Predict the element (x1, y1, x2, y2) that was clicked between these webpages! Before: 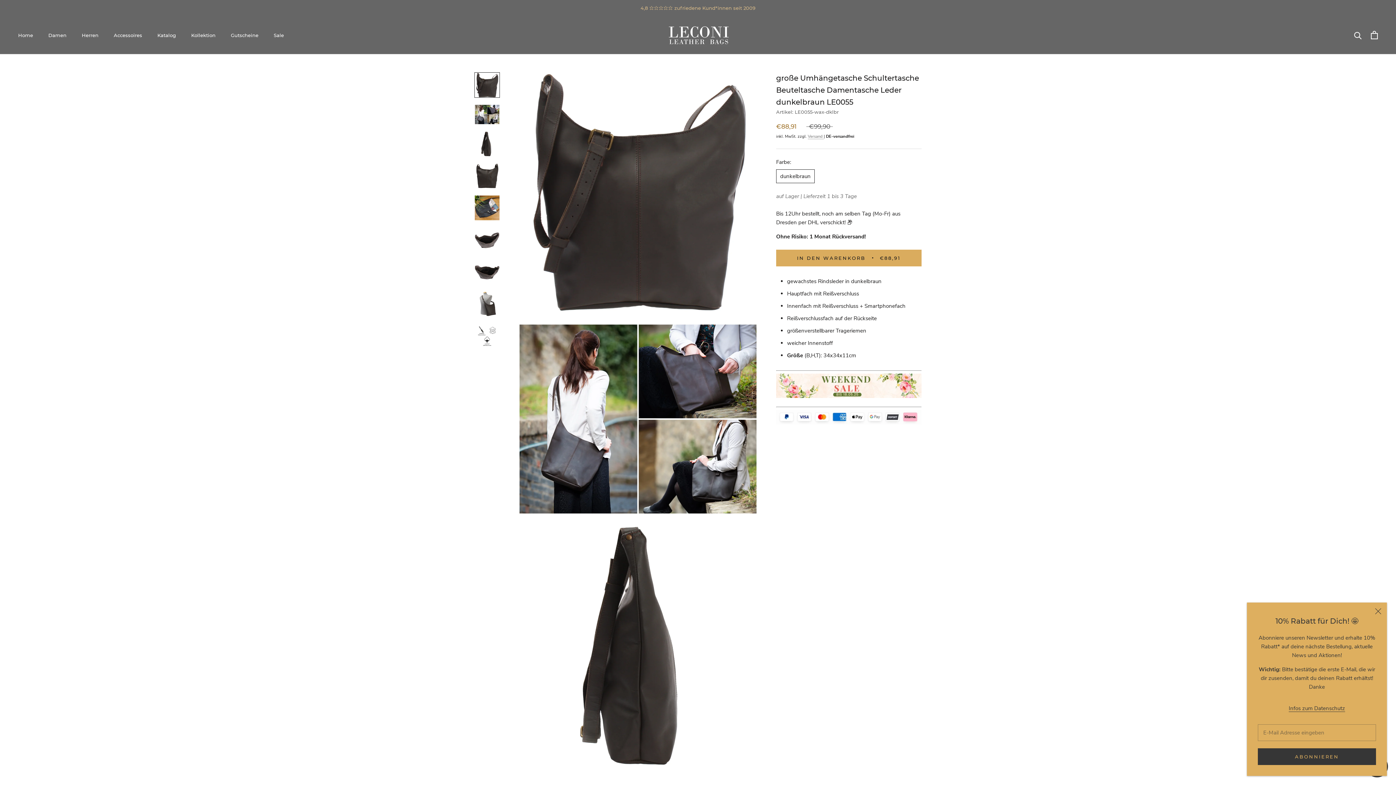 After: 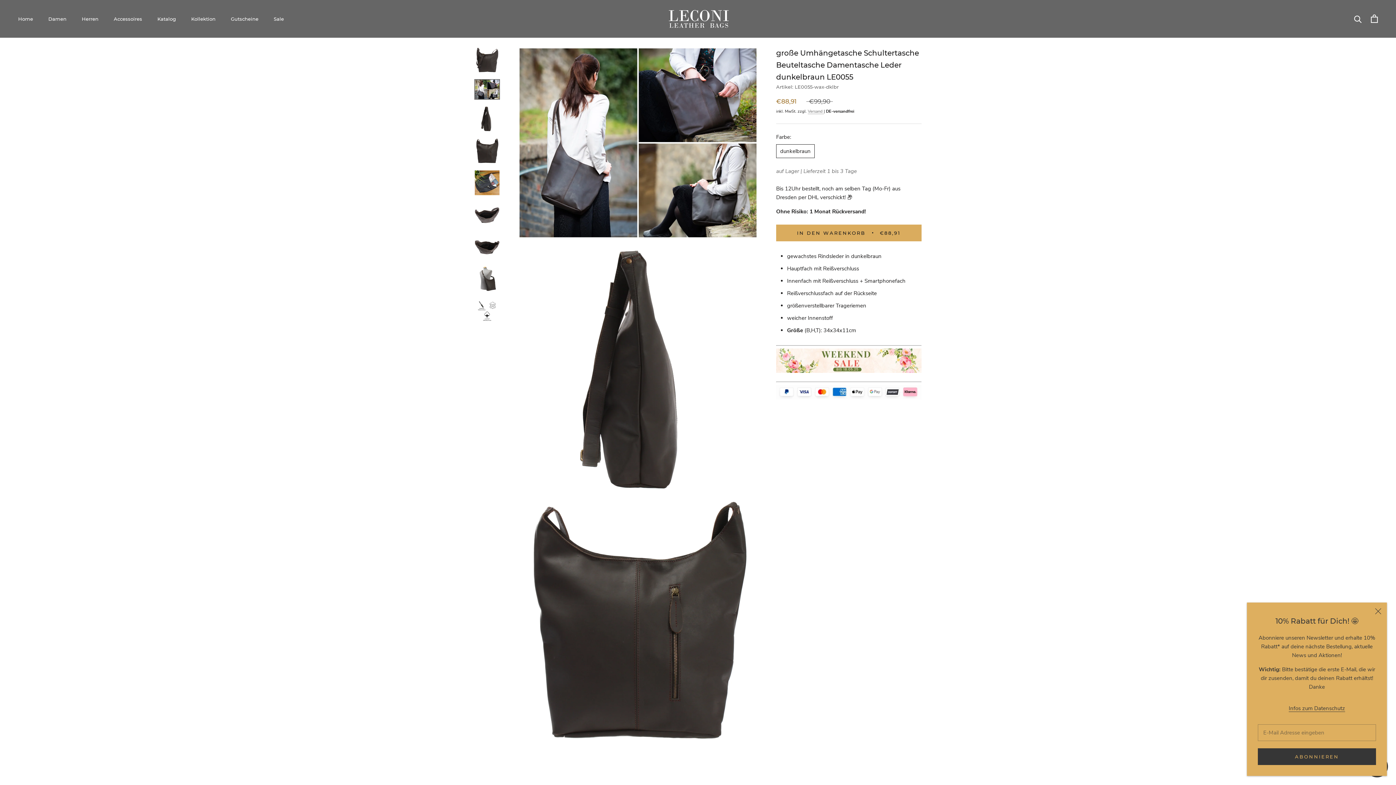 Action: bbox: (474, 104, 500, 124)